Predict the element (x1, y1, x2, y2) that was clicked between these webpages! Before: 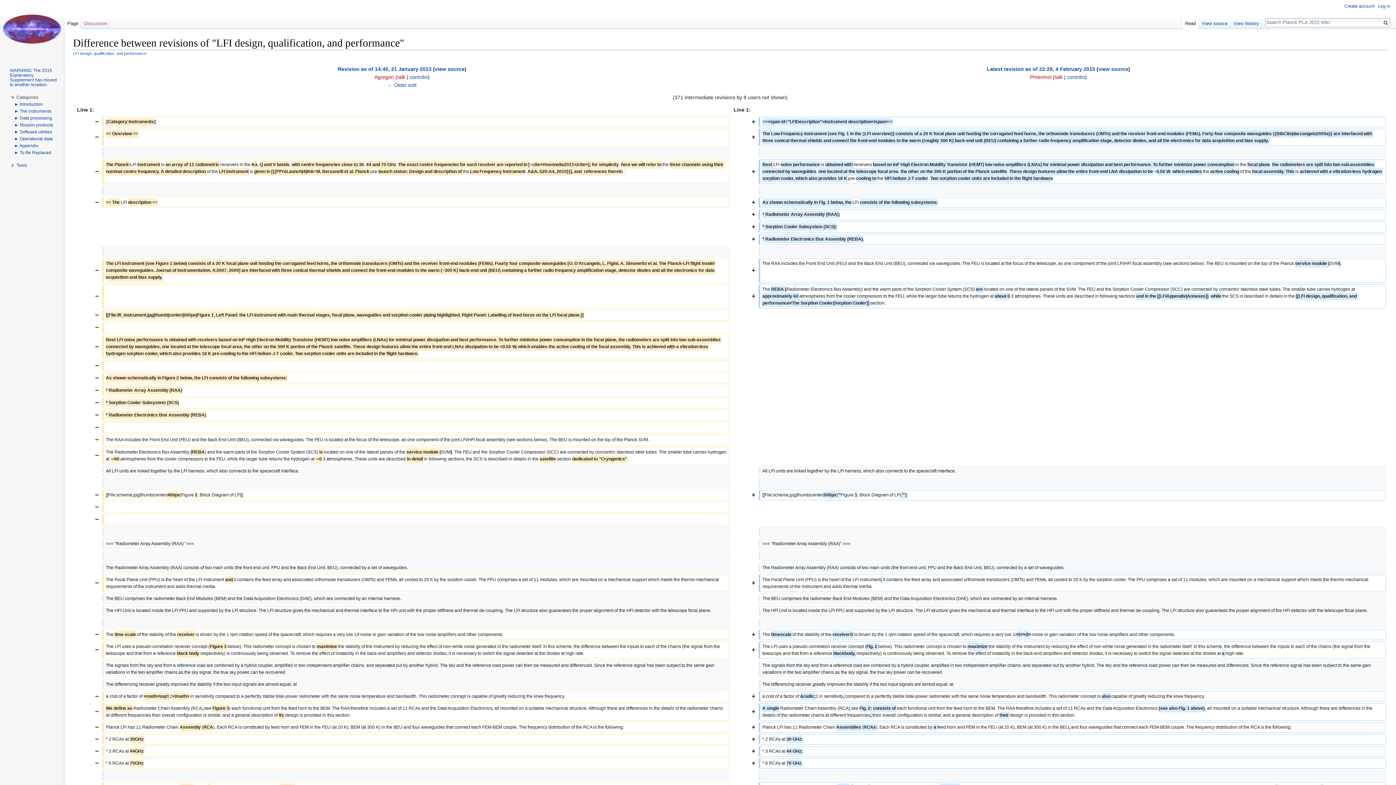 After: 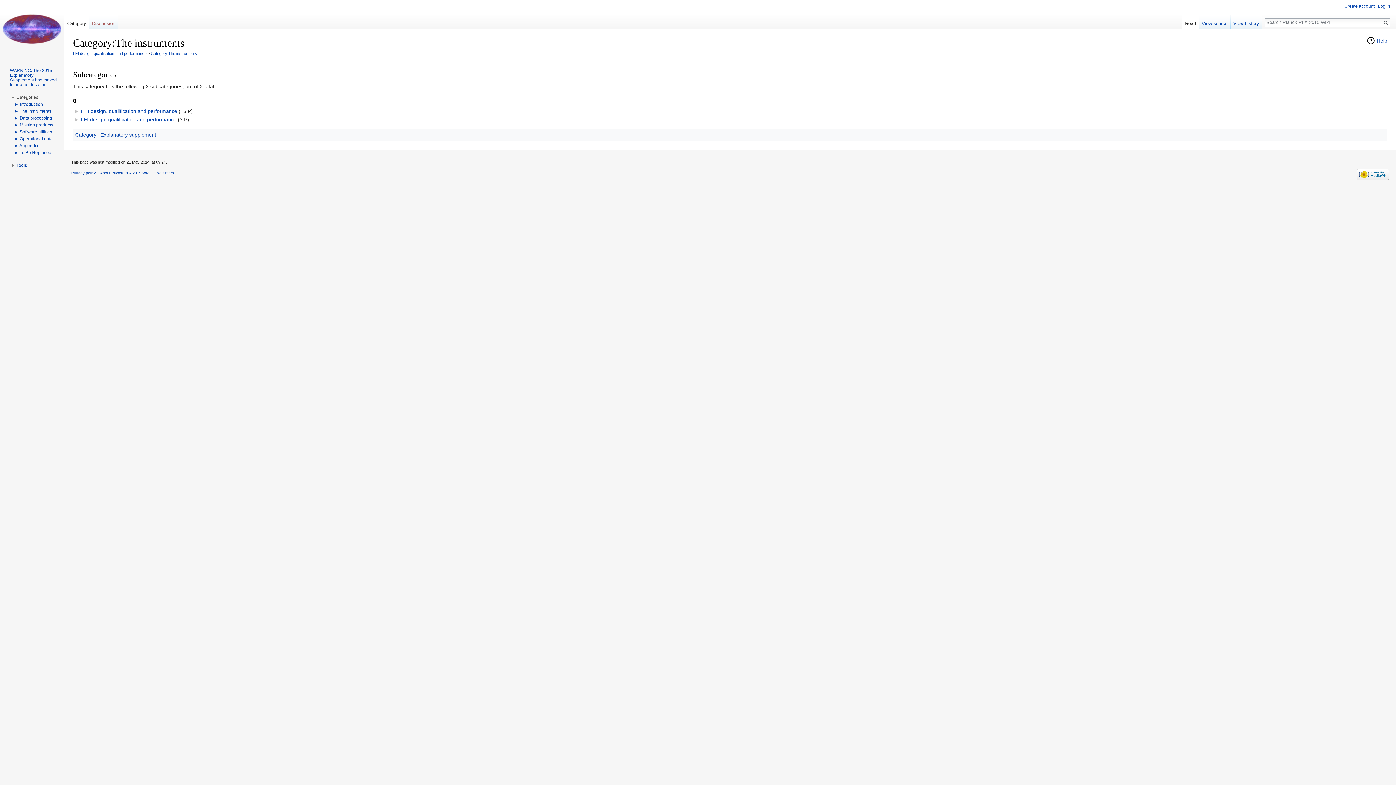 Action: bbox: (19, 108, 51, 113) label: The instruments